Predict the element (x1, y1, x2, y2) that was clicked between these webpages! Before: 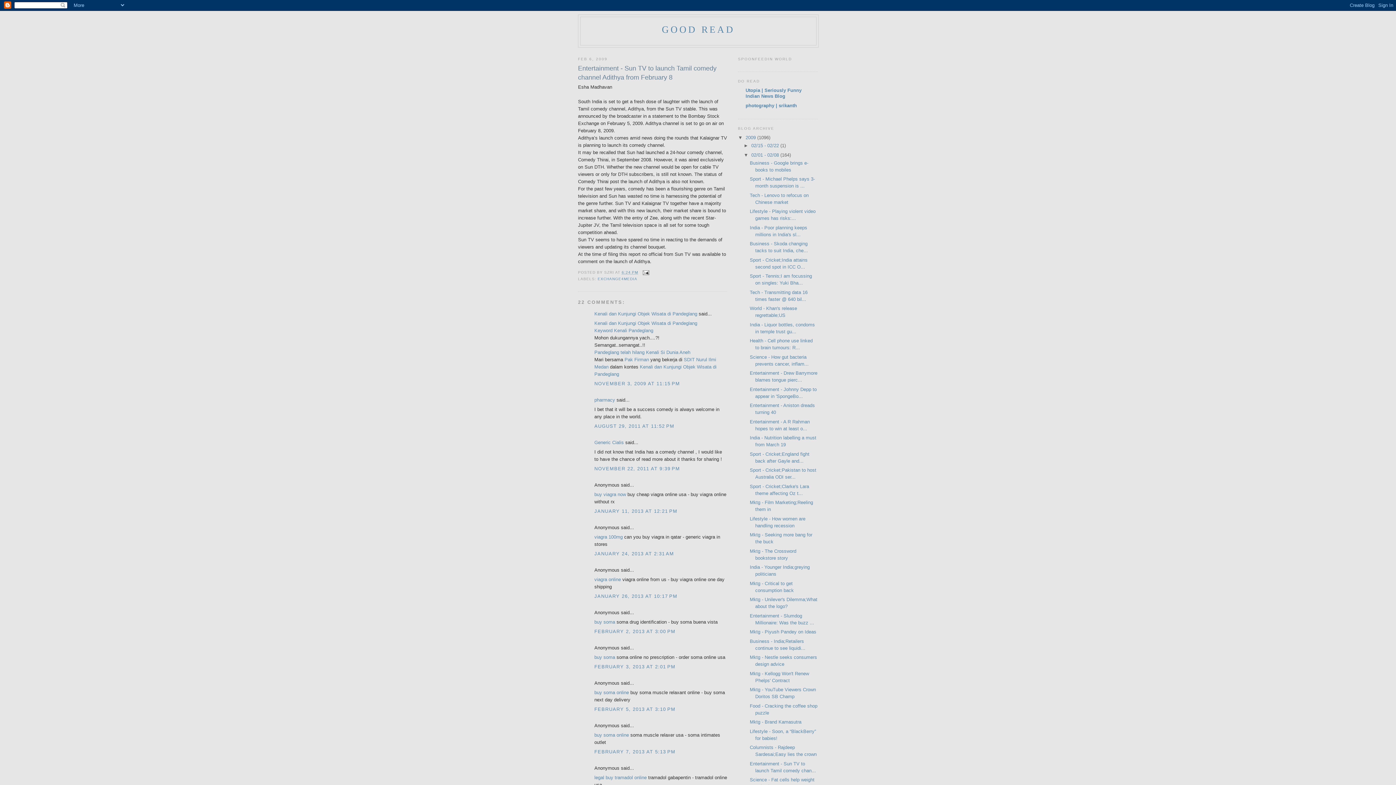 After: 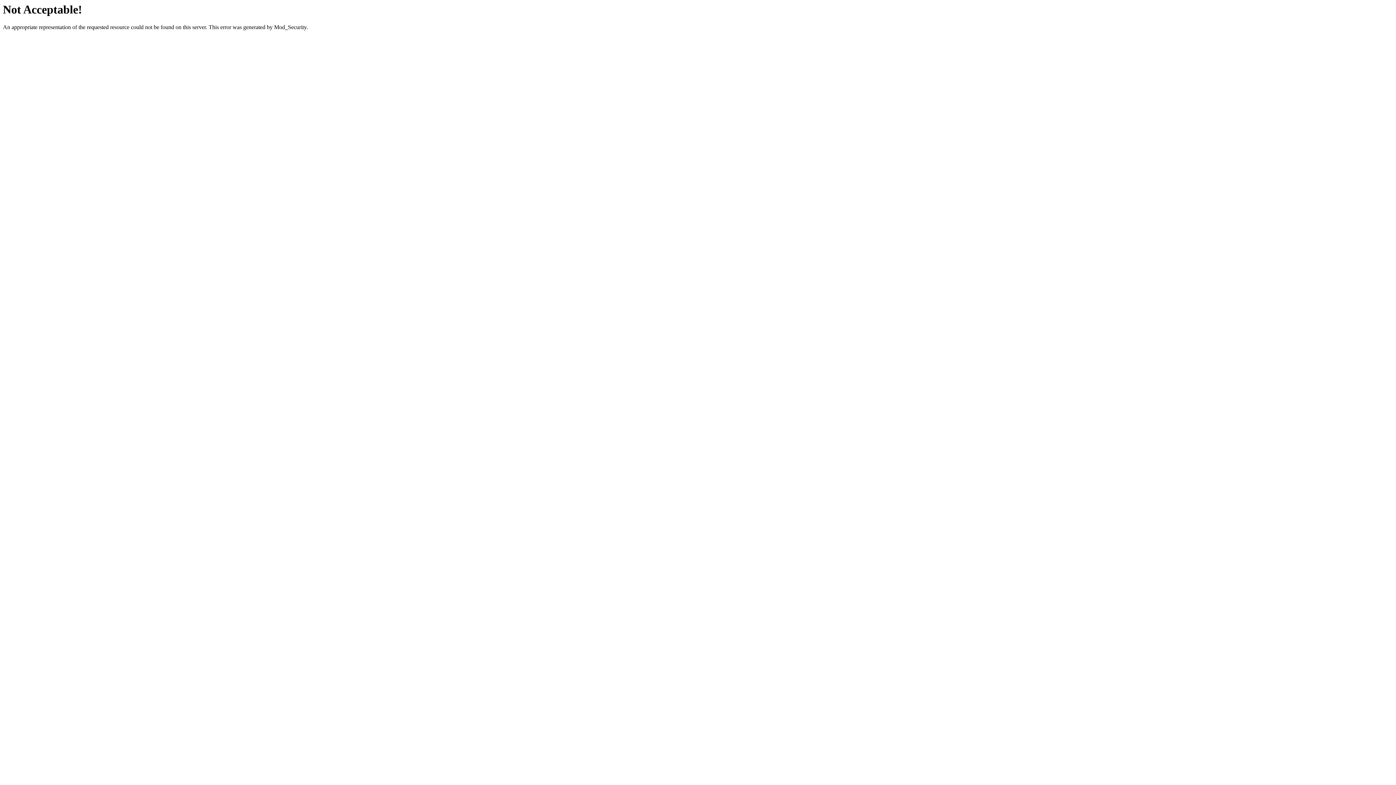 Action: label: buy soma bbox: (594, 619, 615, 625)